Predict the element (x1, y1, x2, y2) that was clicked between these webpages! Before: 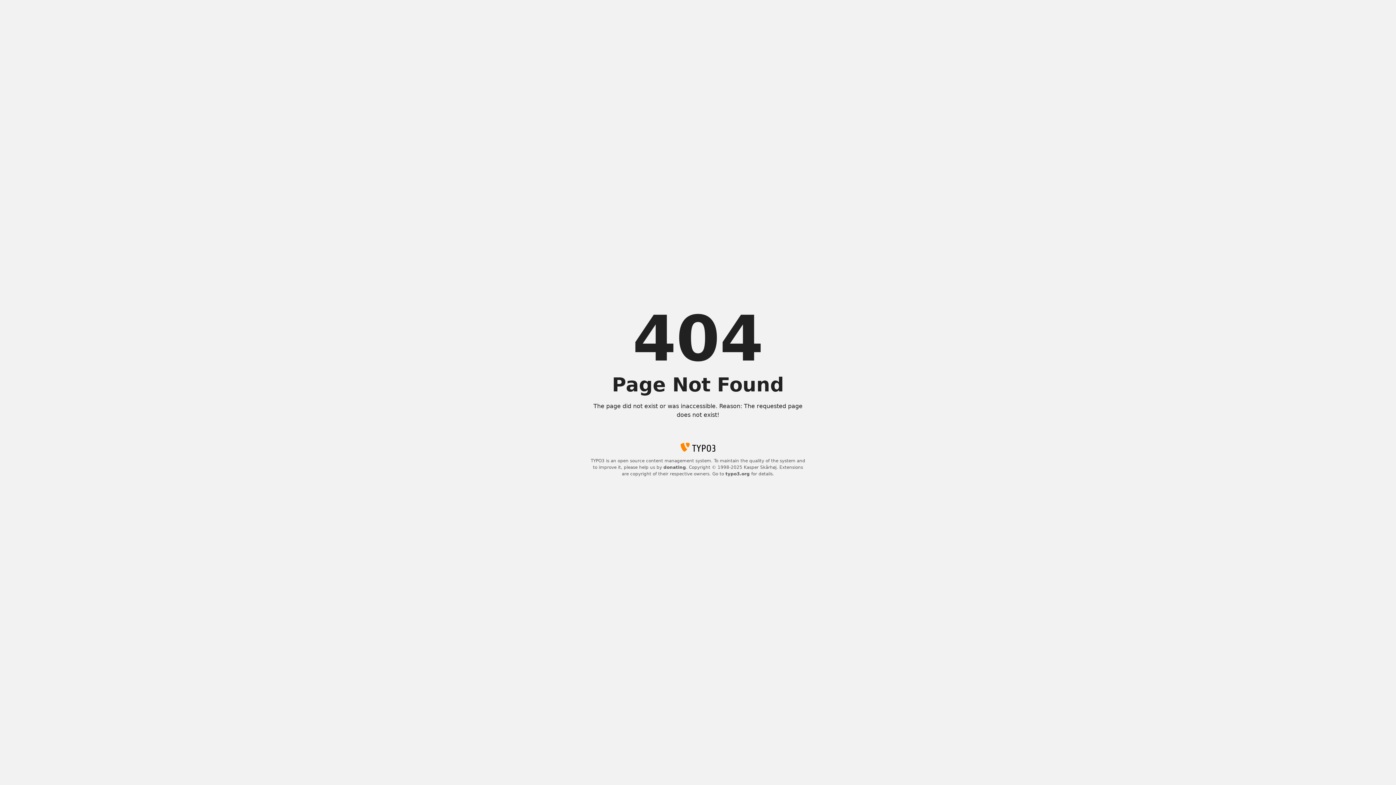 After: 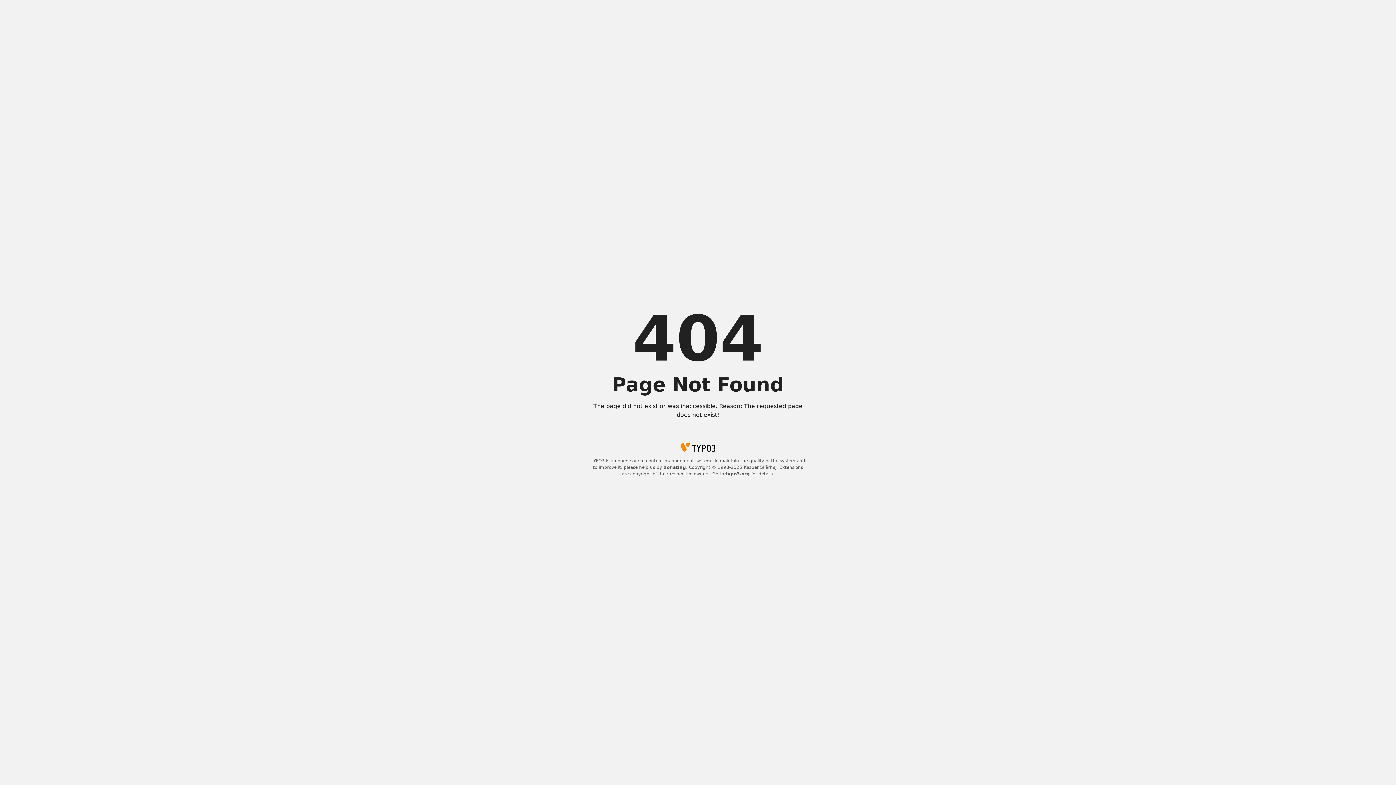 Action: label: typo3.org bbox: (725, 471, 750, 476)